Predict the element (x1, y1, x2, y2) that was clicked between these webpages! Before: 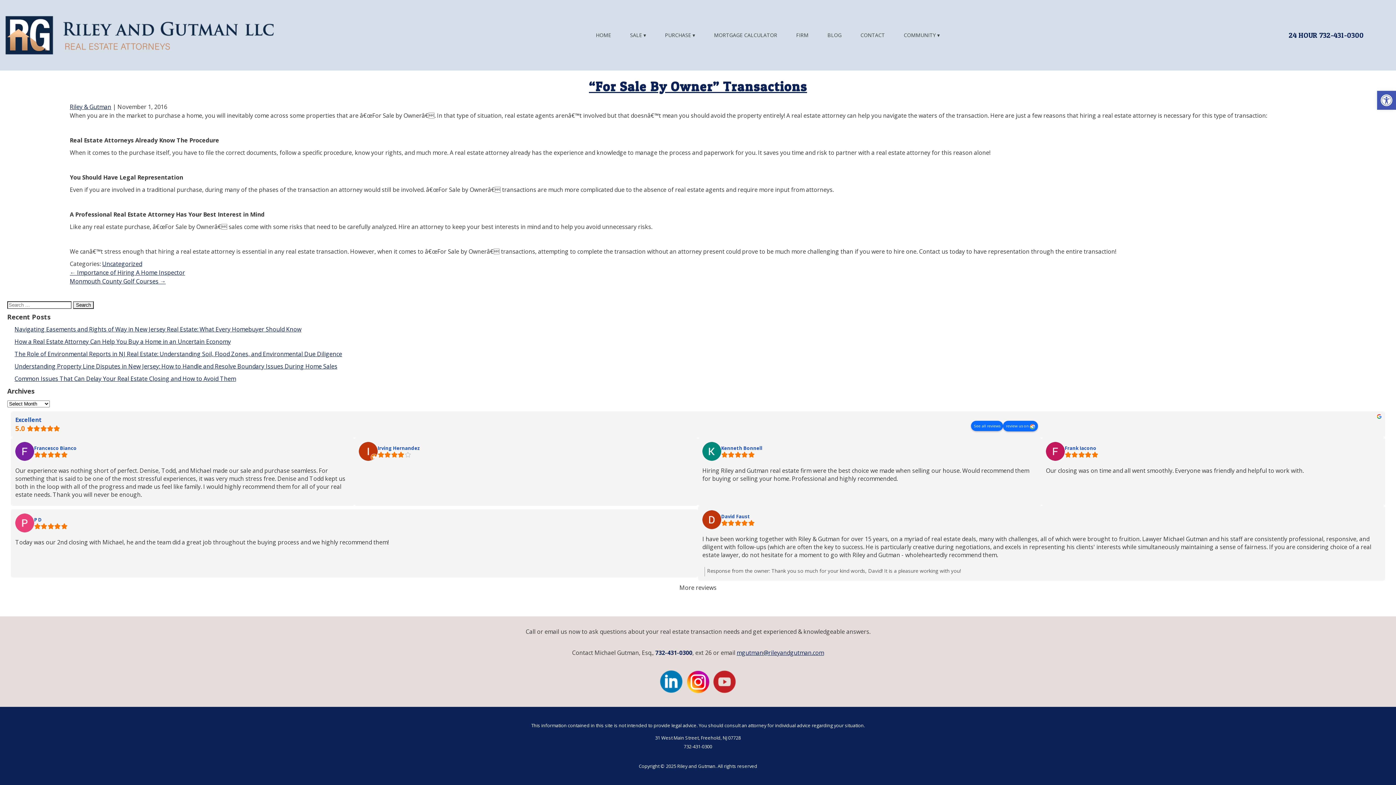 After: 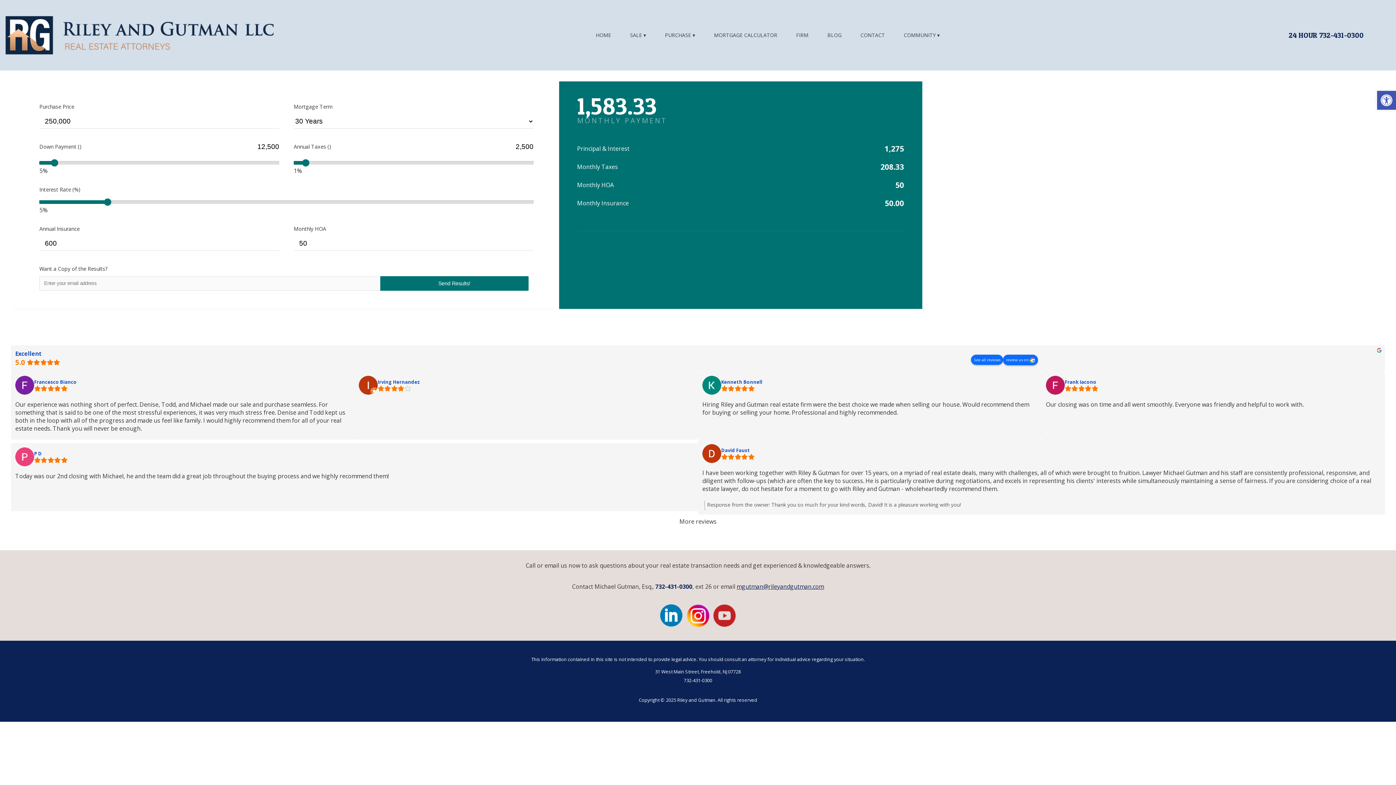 Action: label: MORTGAGE CALCULATOR bbox: (704, 26, 786, 43)